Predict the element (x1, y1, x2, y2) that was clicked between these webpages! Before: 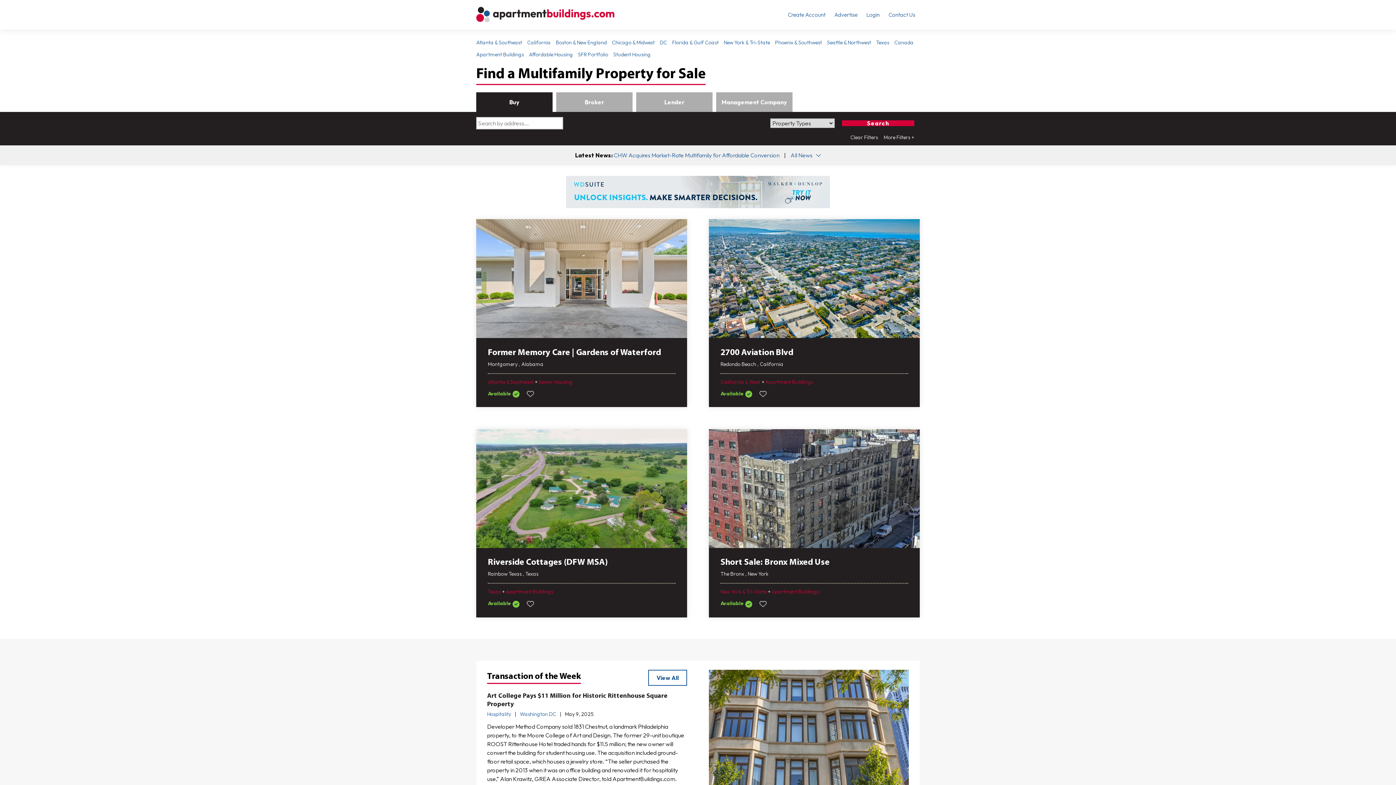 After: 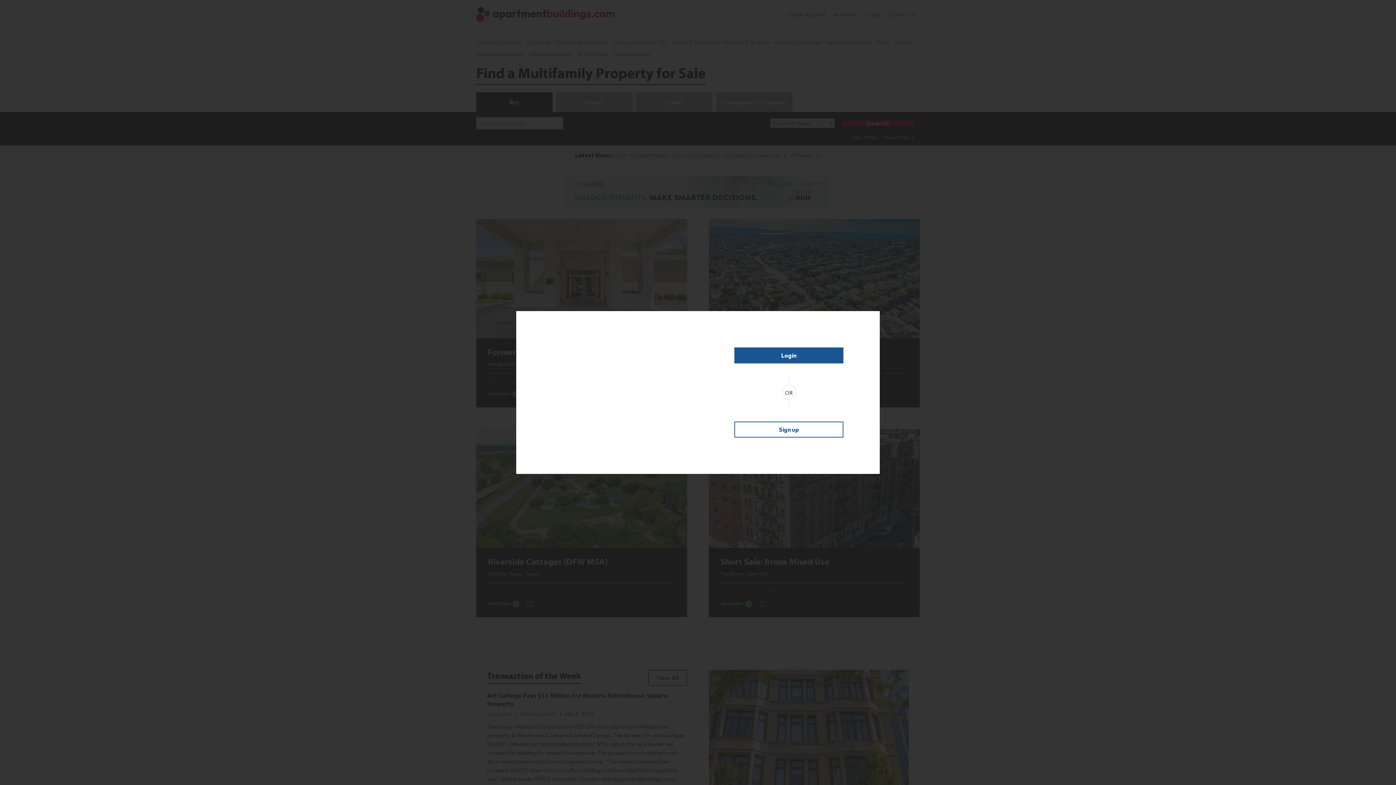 Action: bbox: (759, 390, 766, 396)